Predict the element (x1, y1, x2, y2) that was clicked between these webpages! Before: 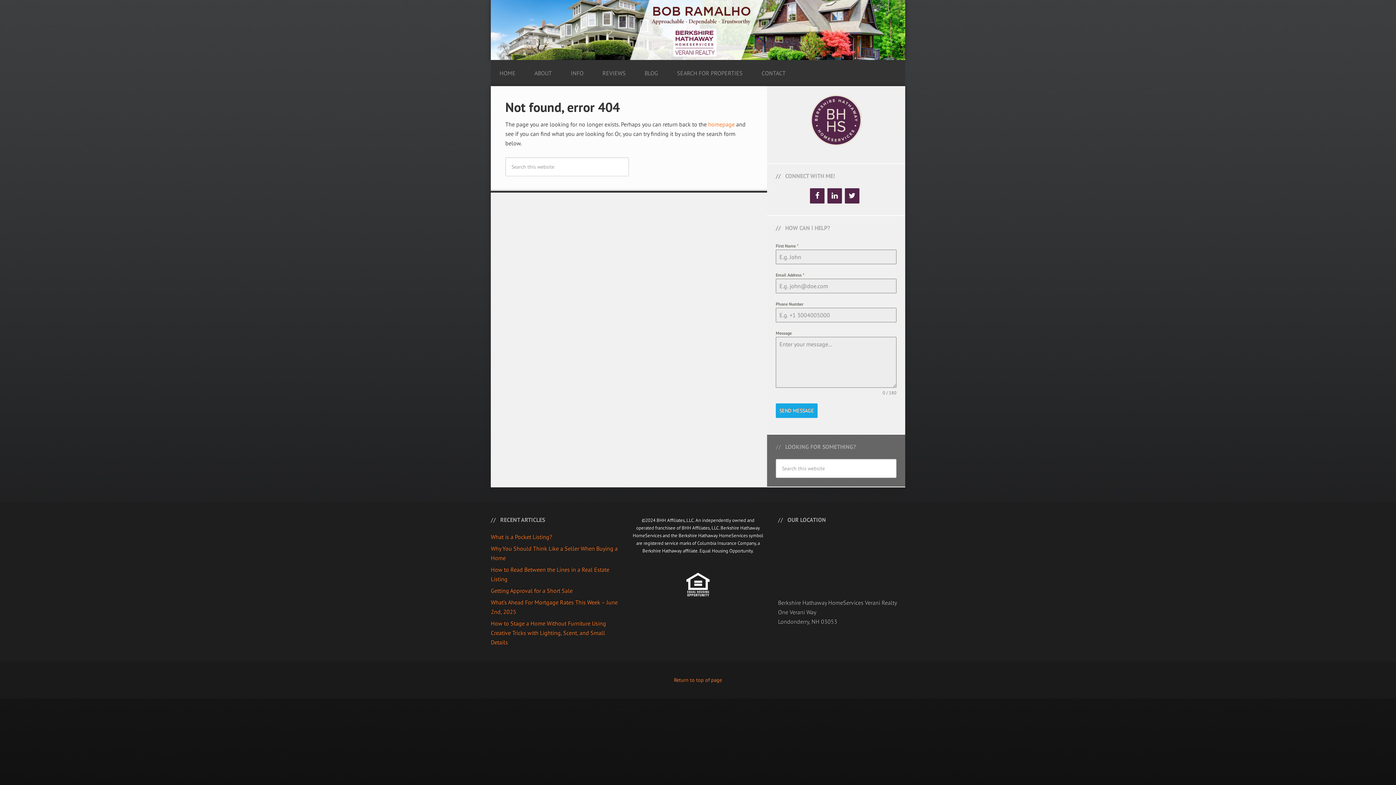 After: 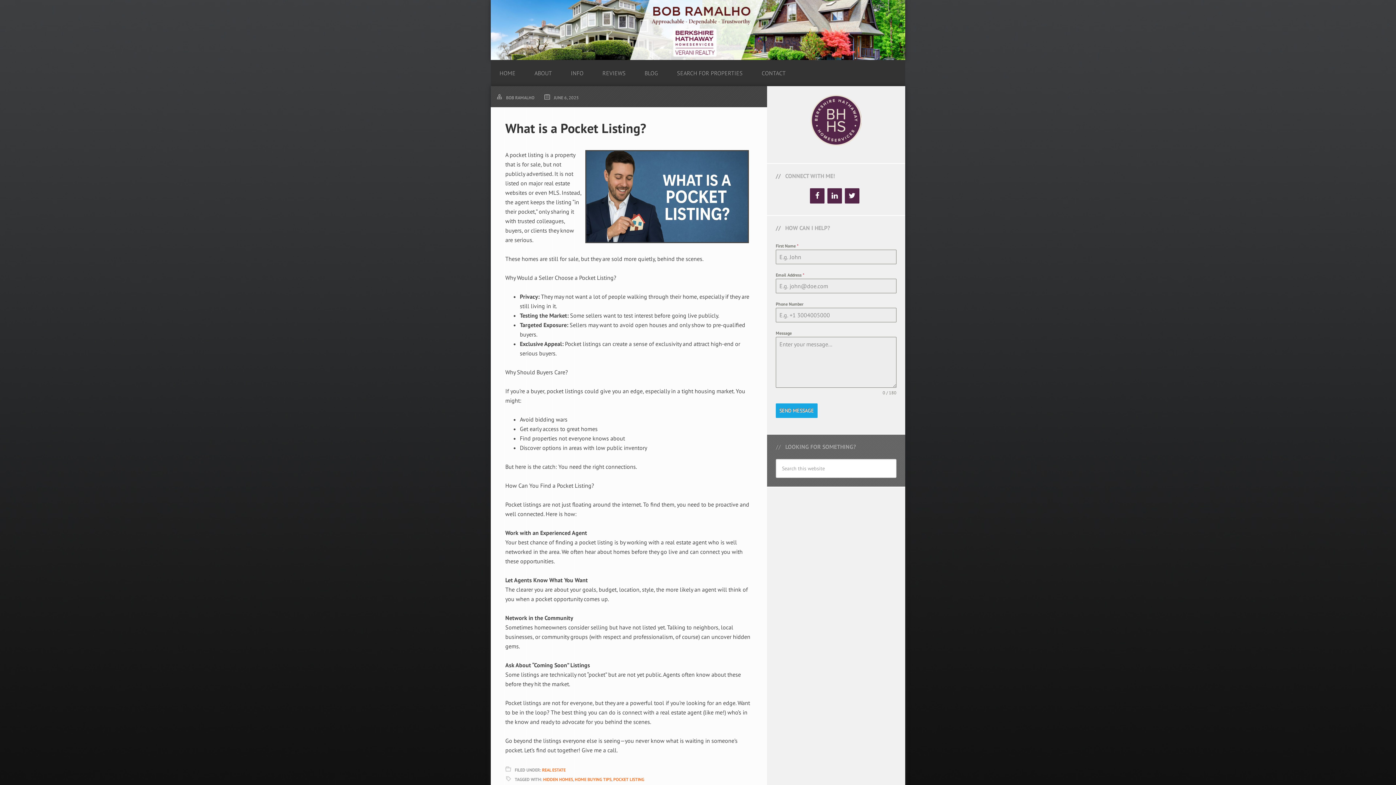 Action: bbox: (490, 533, 552, 540) label: What is a Pocket Listing?